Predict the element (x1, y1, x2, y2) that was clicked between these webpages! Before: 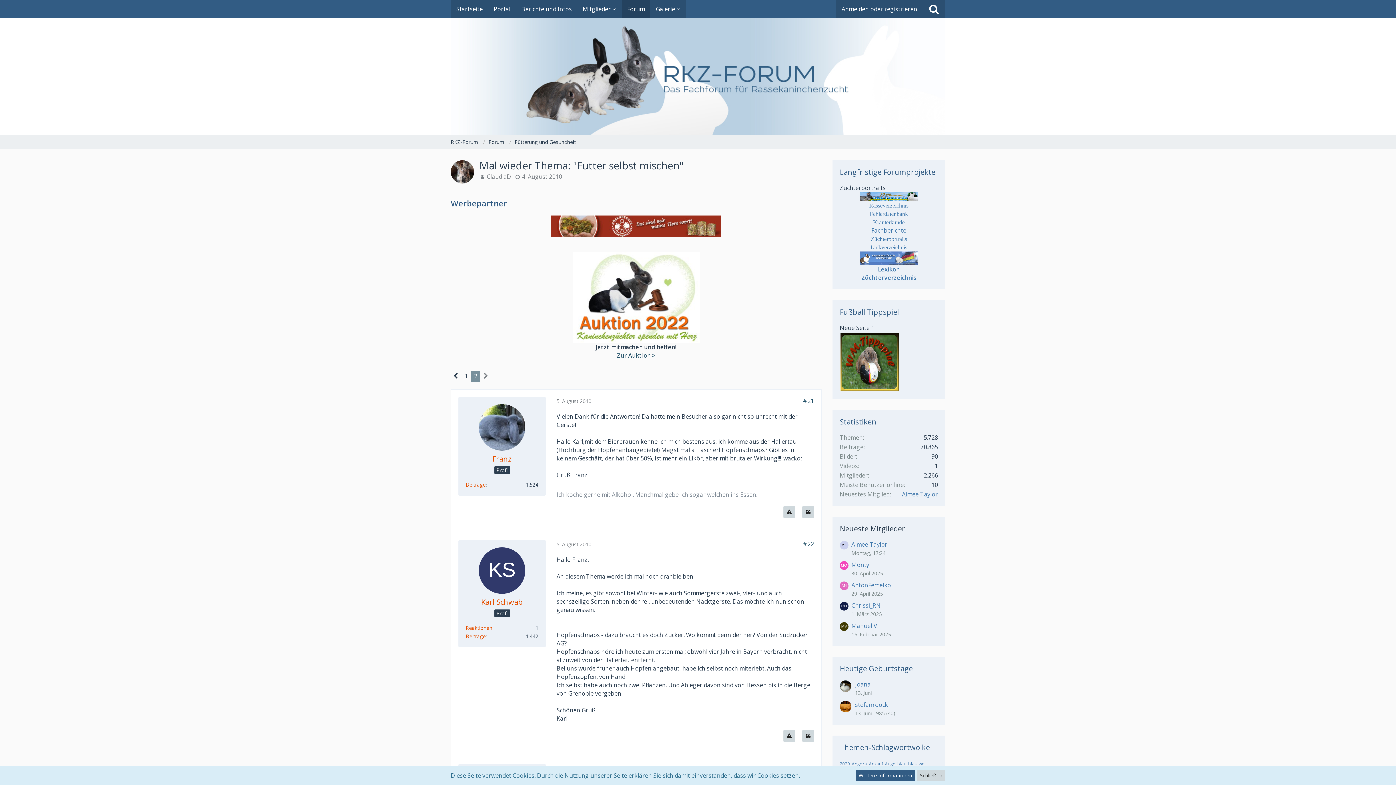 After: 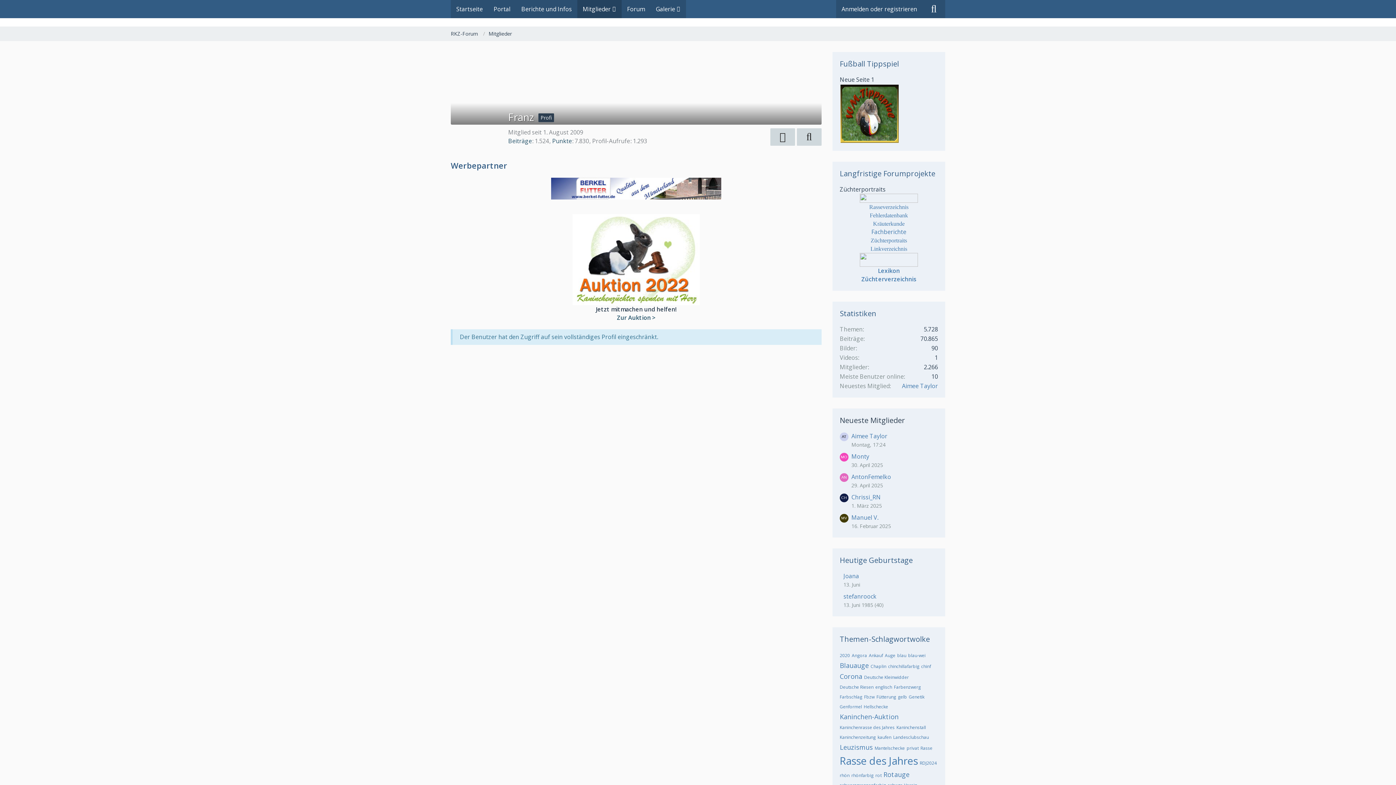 Action: label: Franz bbox: (492, 454, 511, 463)